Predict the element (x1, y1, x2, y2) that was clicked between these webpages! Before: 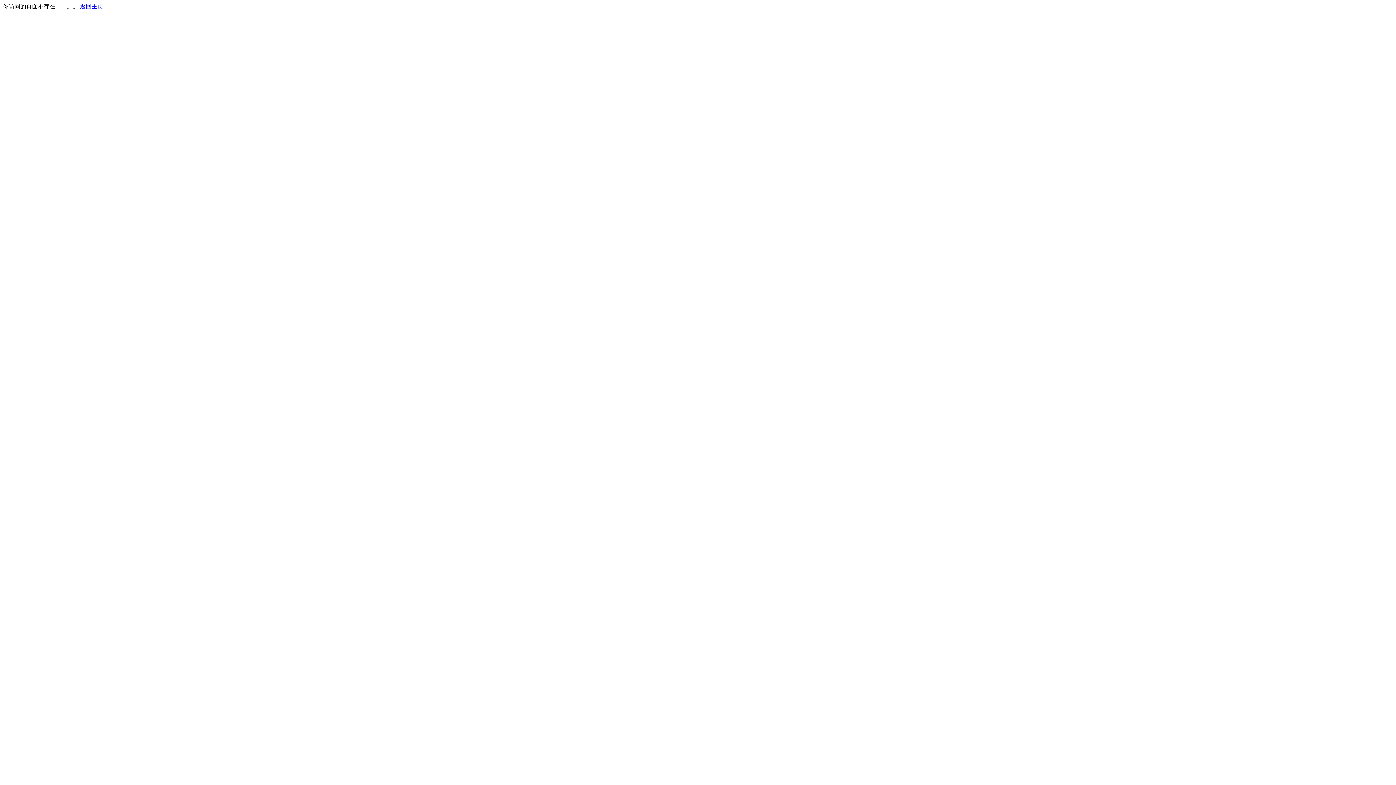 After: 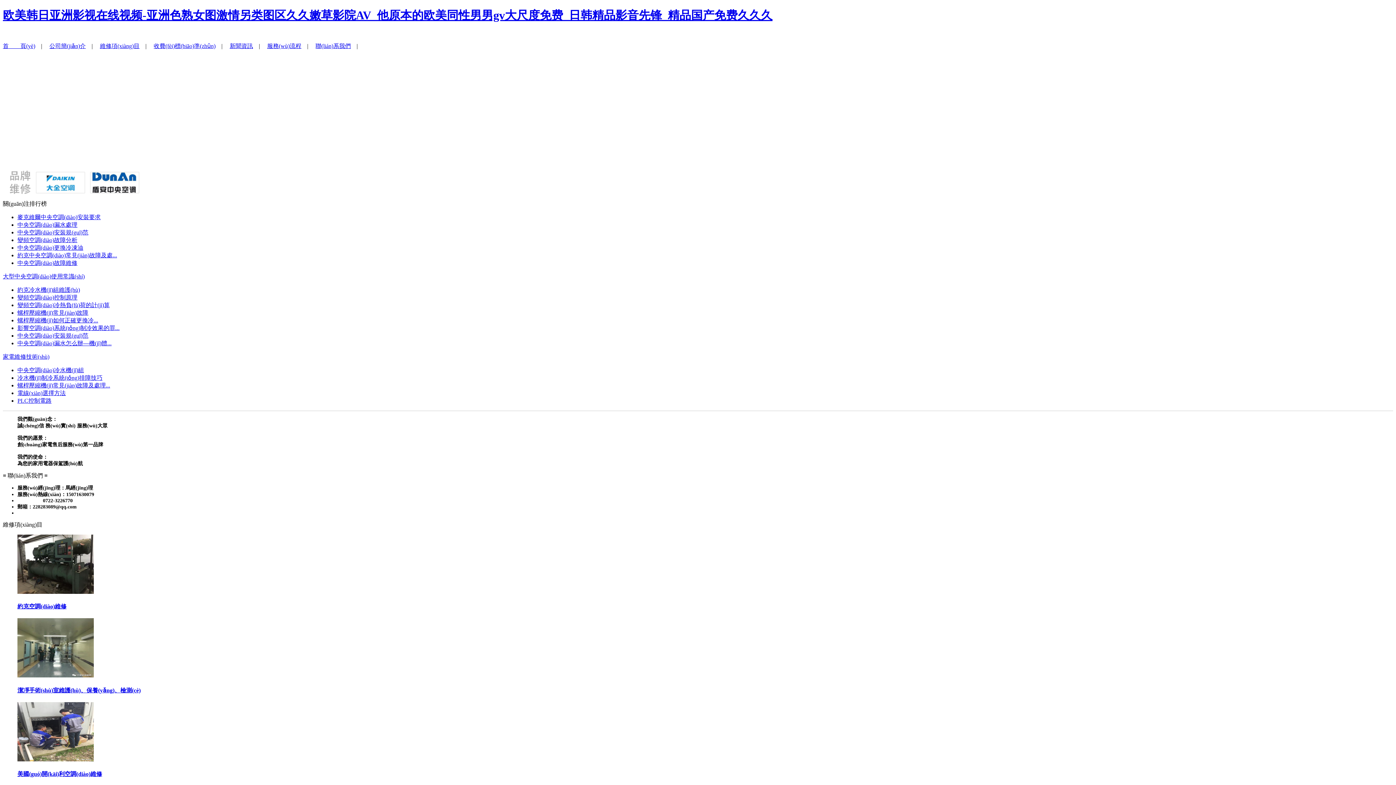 Action: label: 返回主页 bbox: (80, 3, 103, 9)